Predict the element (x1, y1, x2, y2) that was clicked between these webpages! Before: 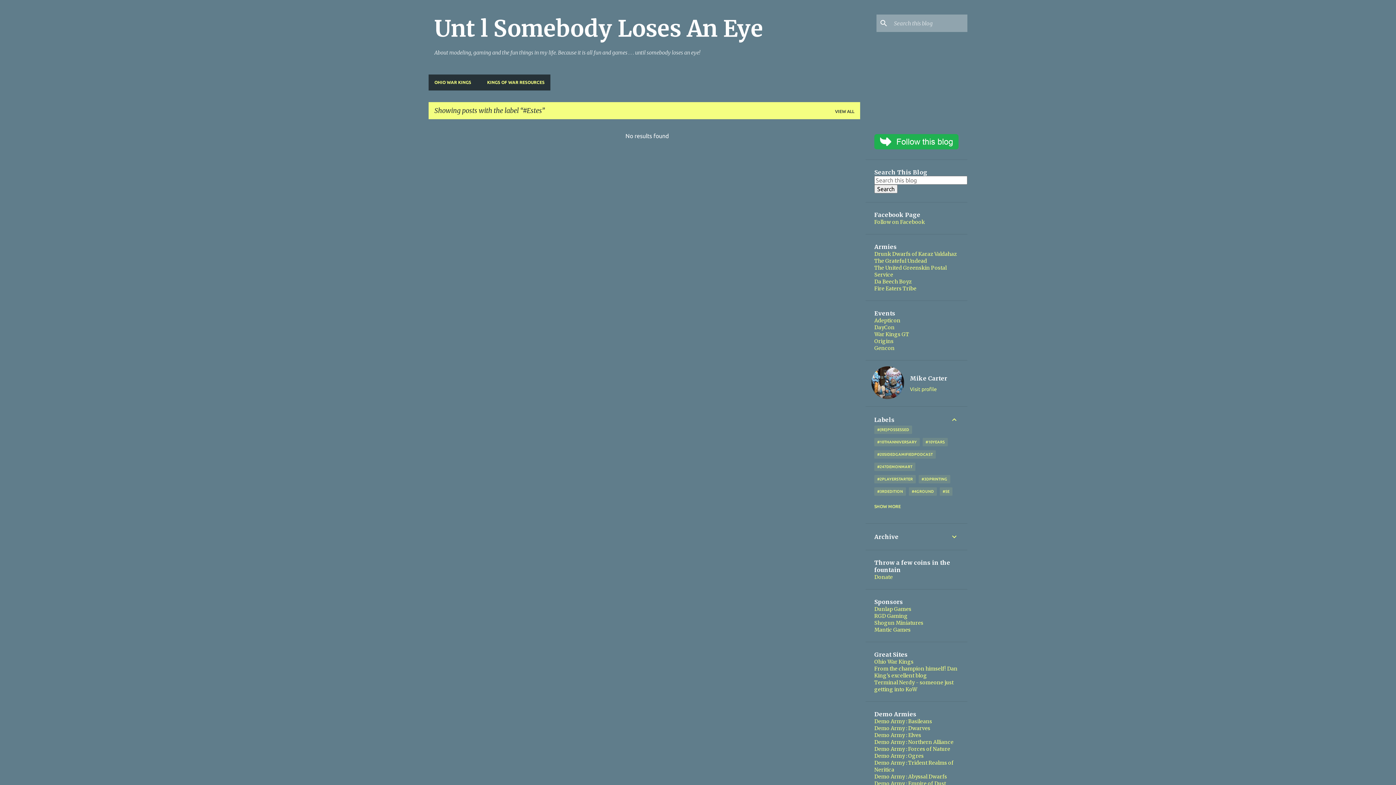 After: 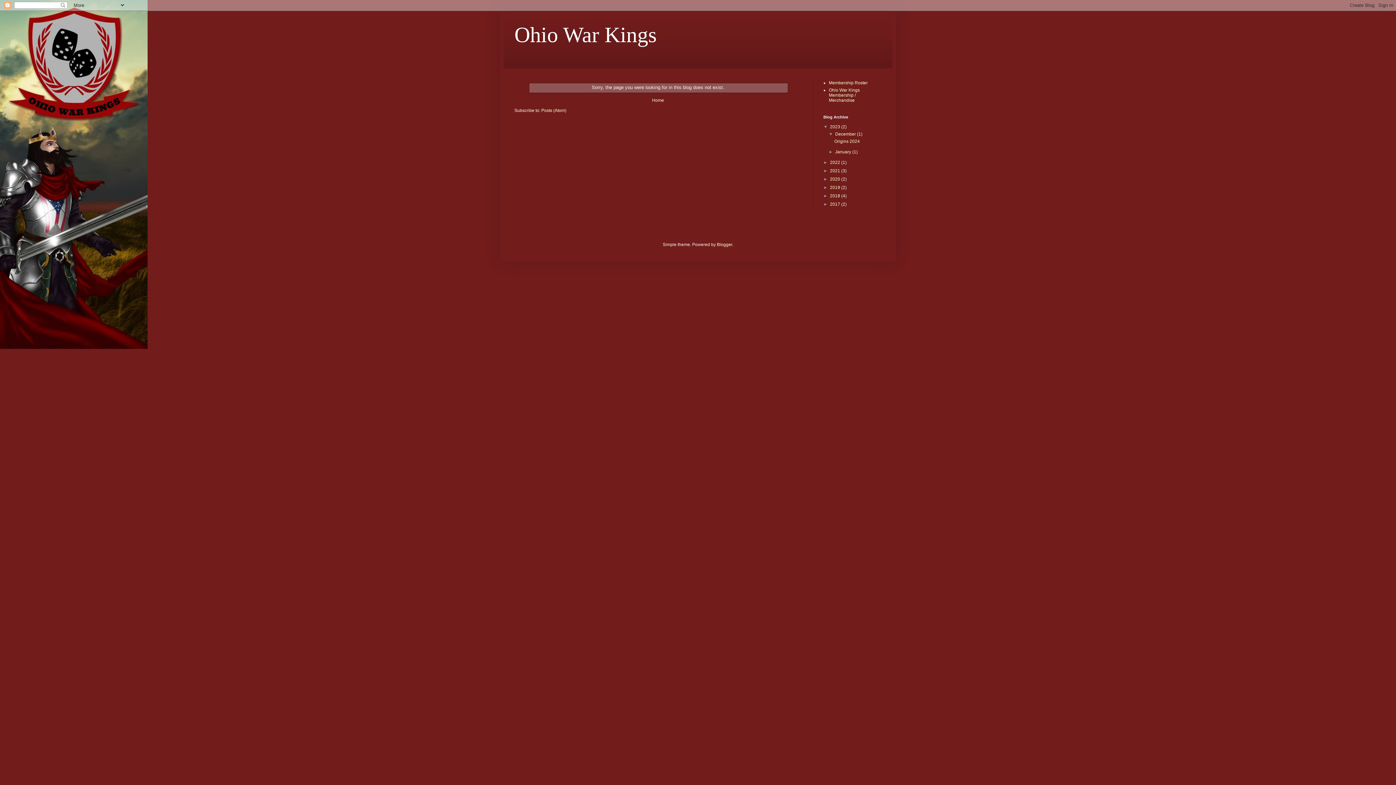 Action: bbox: (874, 345, 894, 351) label: Gencon